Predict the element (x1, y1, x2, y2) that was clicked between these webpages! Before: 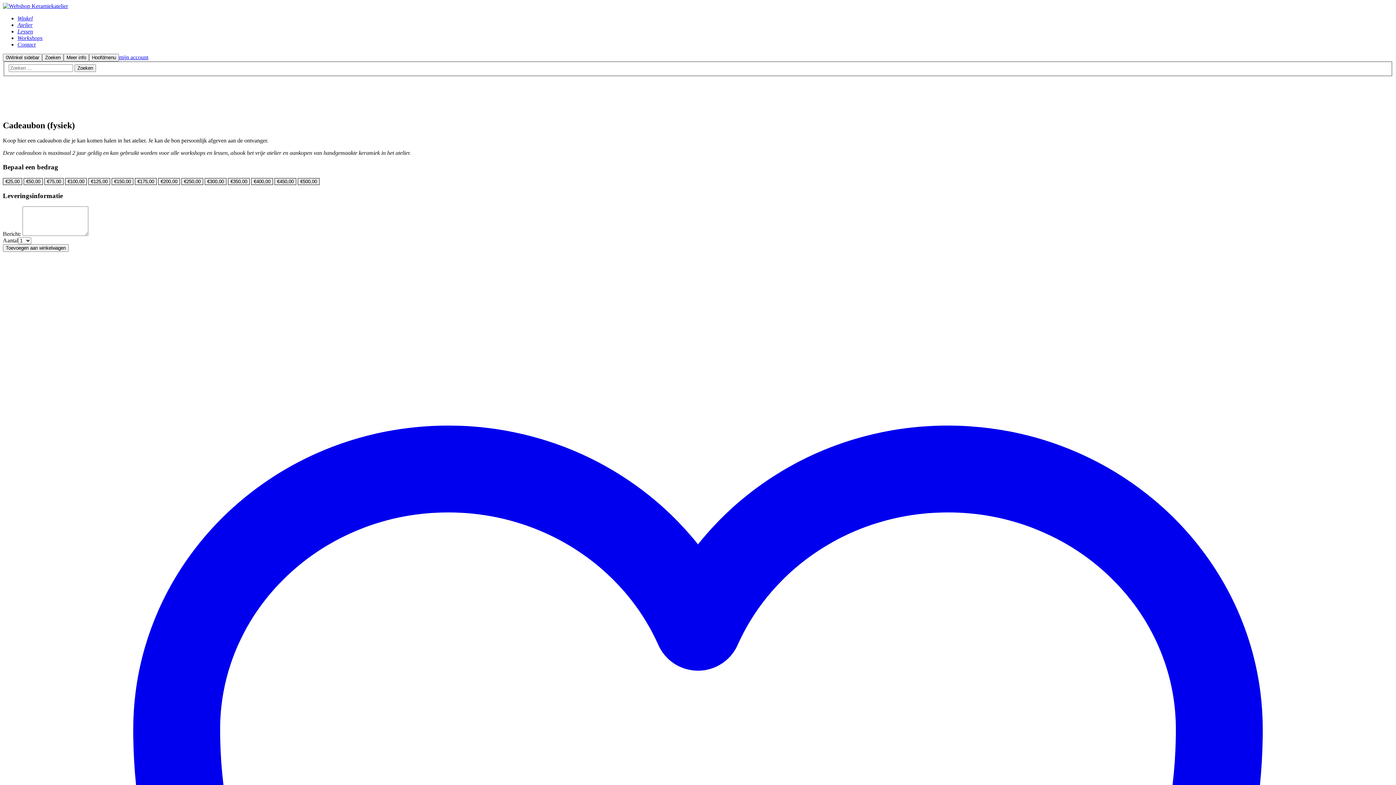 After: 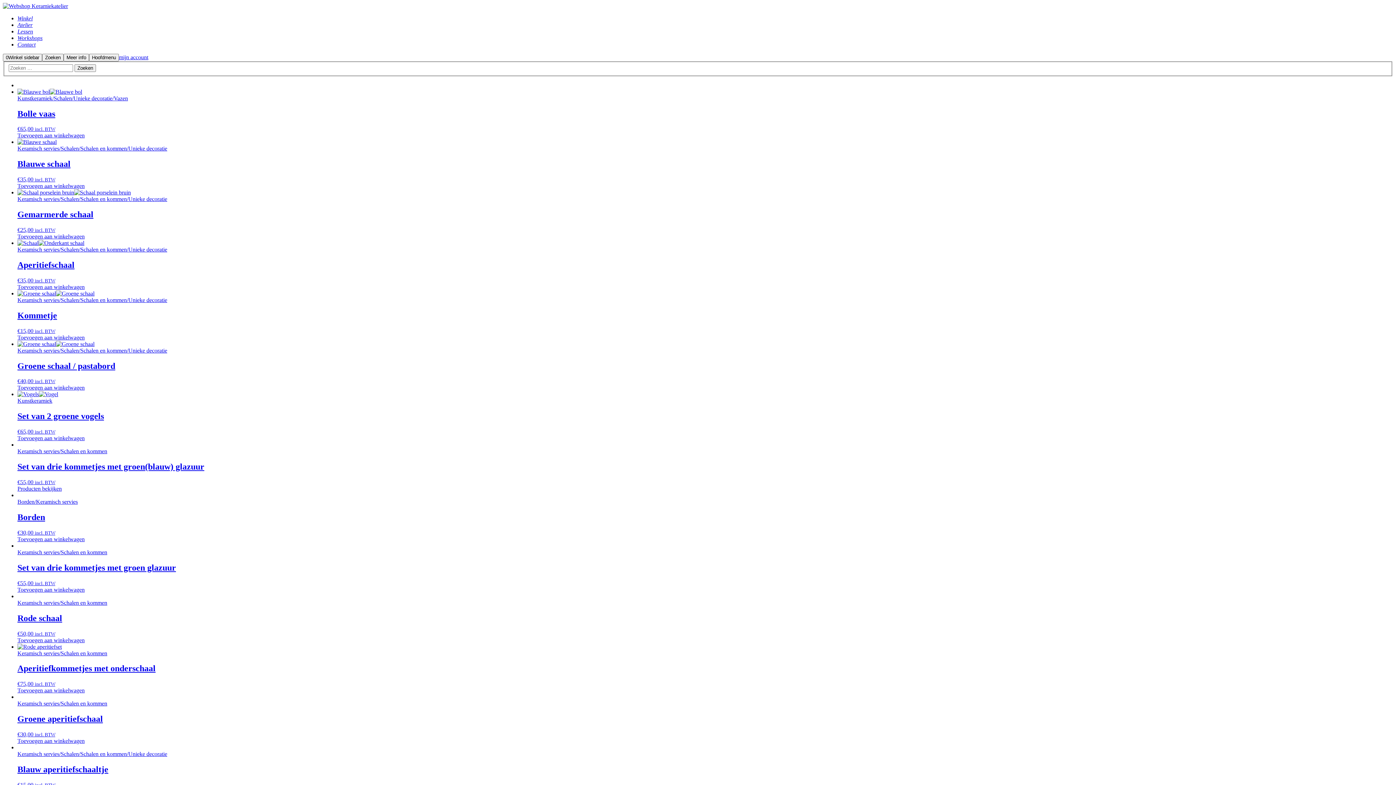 Action: bbox: (17, 15, 32, 21) label: Winkel